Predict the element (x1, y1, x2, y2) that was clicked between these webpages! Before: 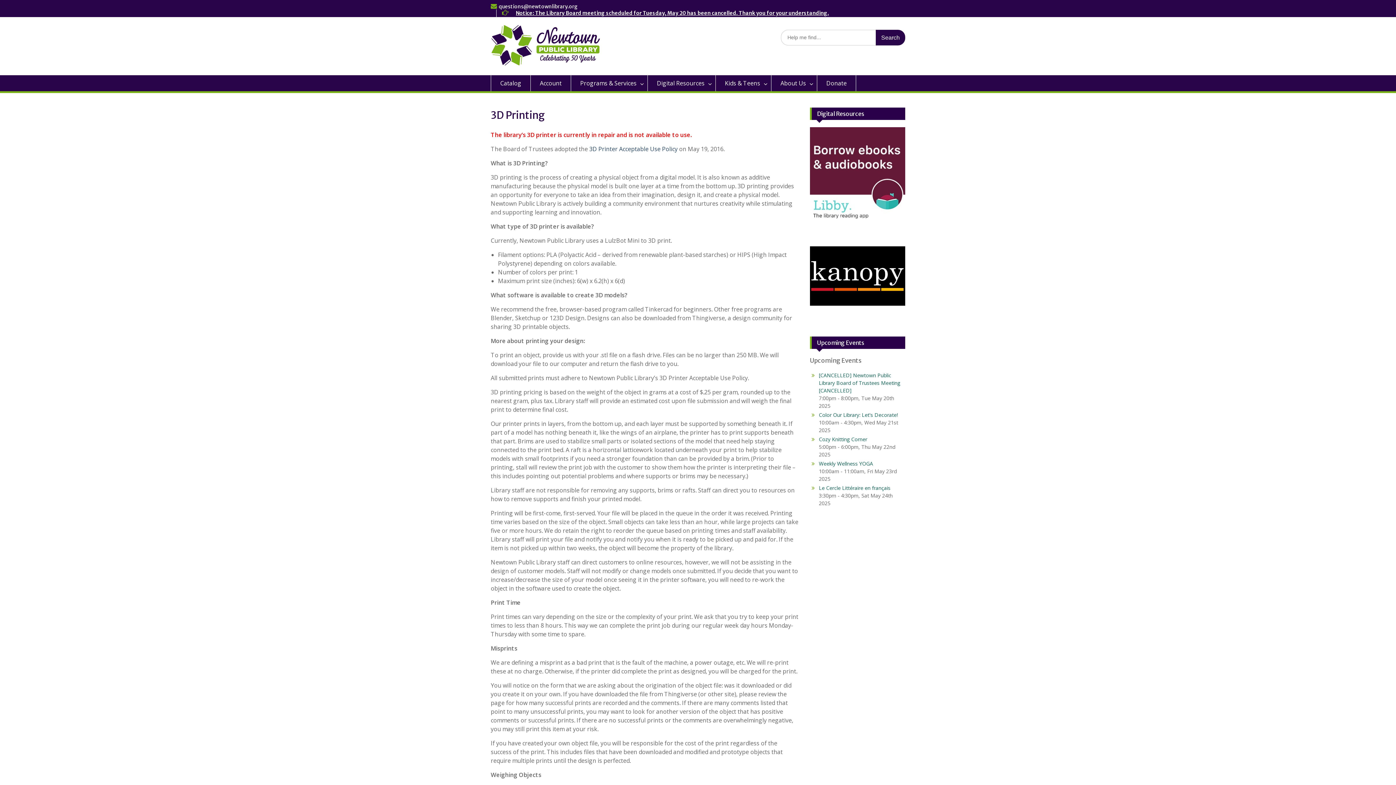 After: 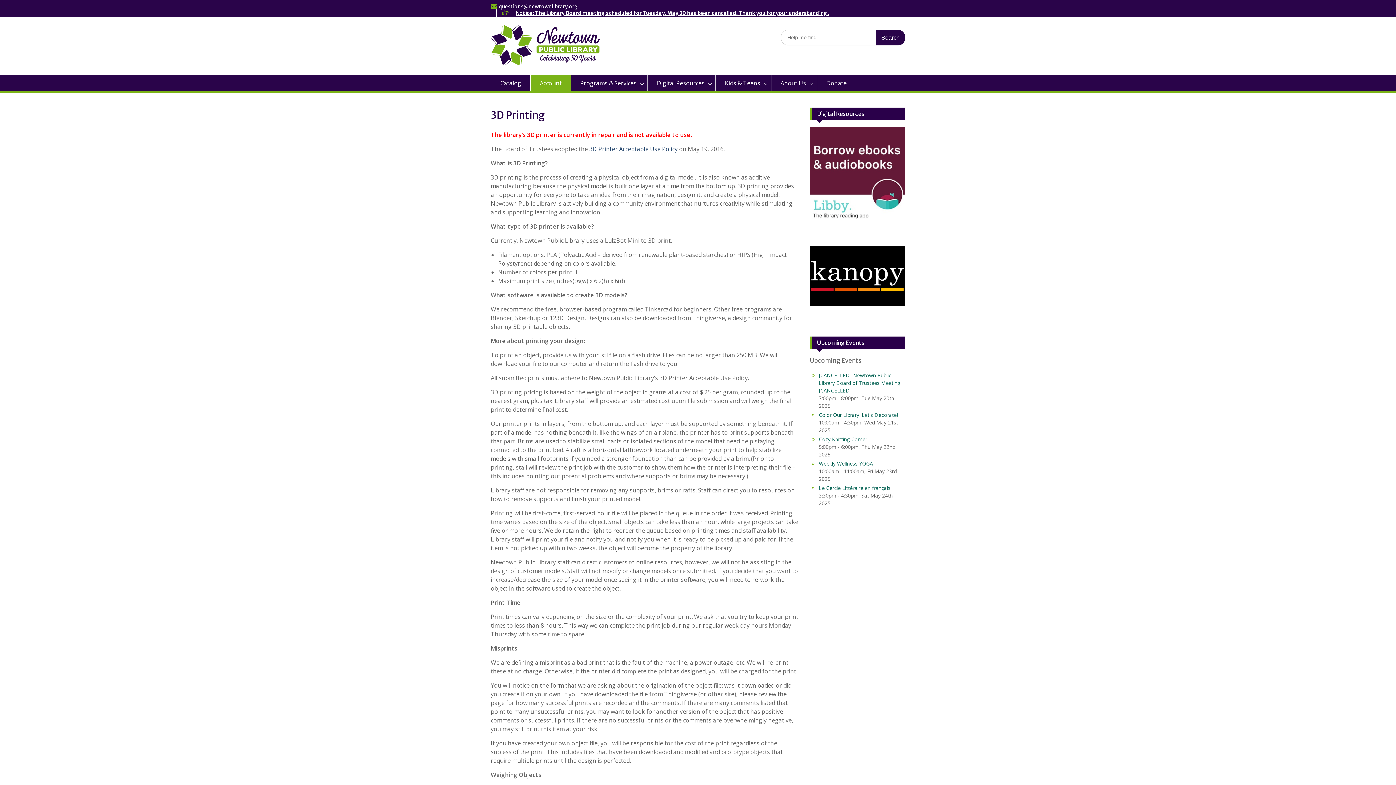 Action: bbox: (530, 75, 571, 91) label: Account